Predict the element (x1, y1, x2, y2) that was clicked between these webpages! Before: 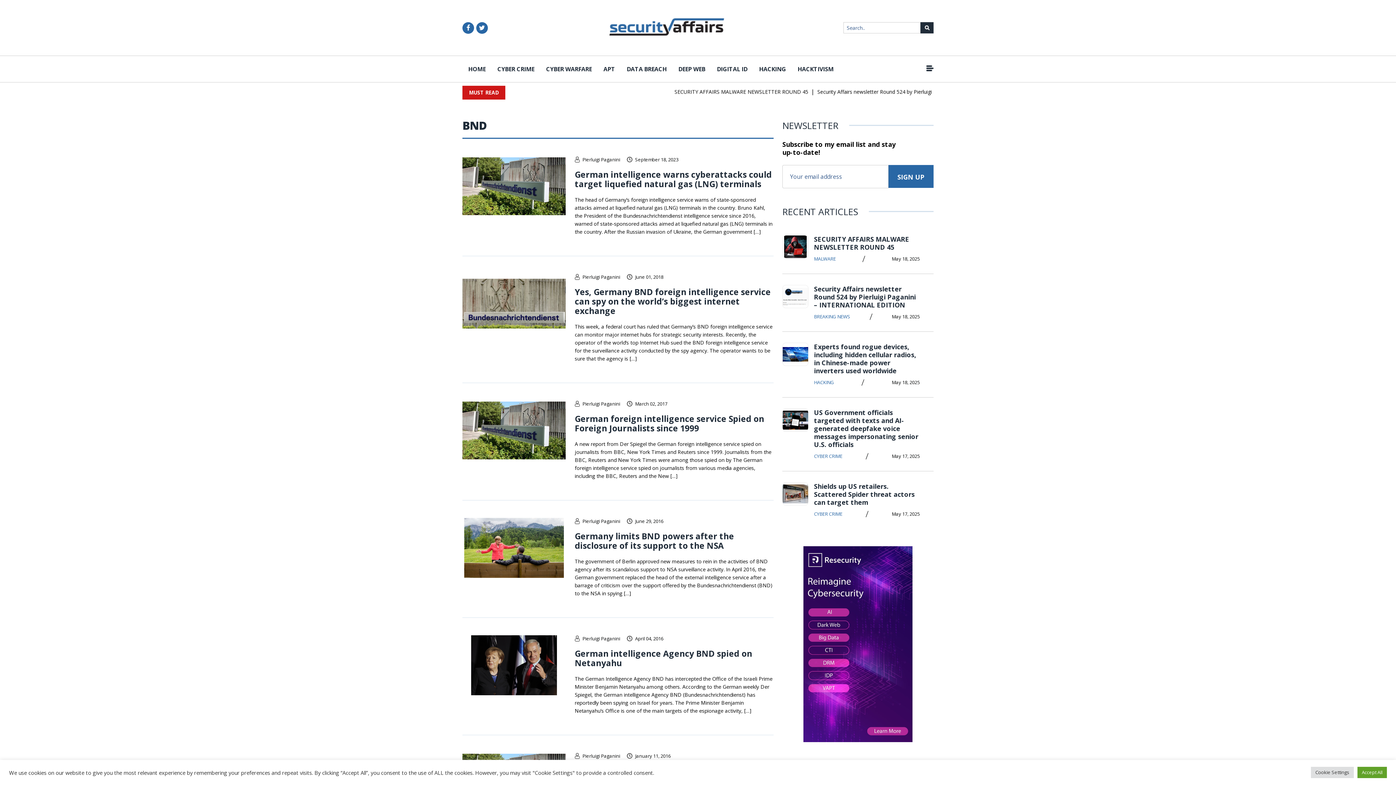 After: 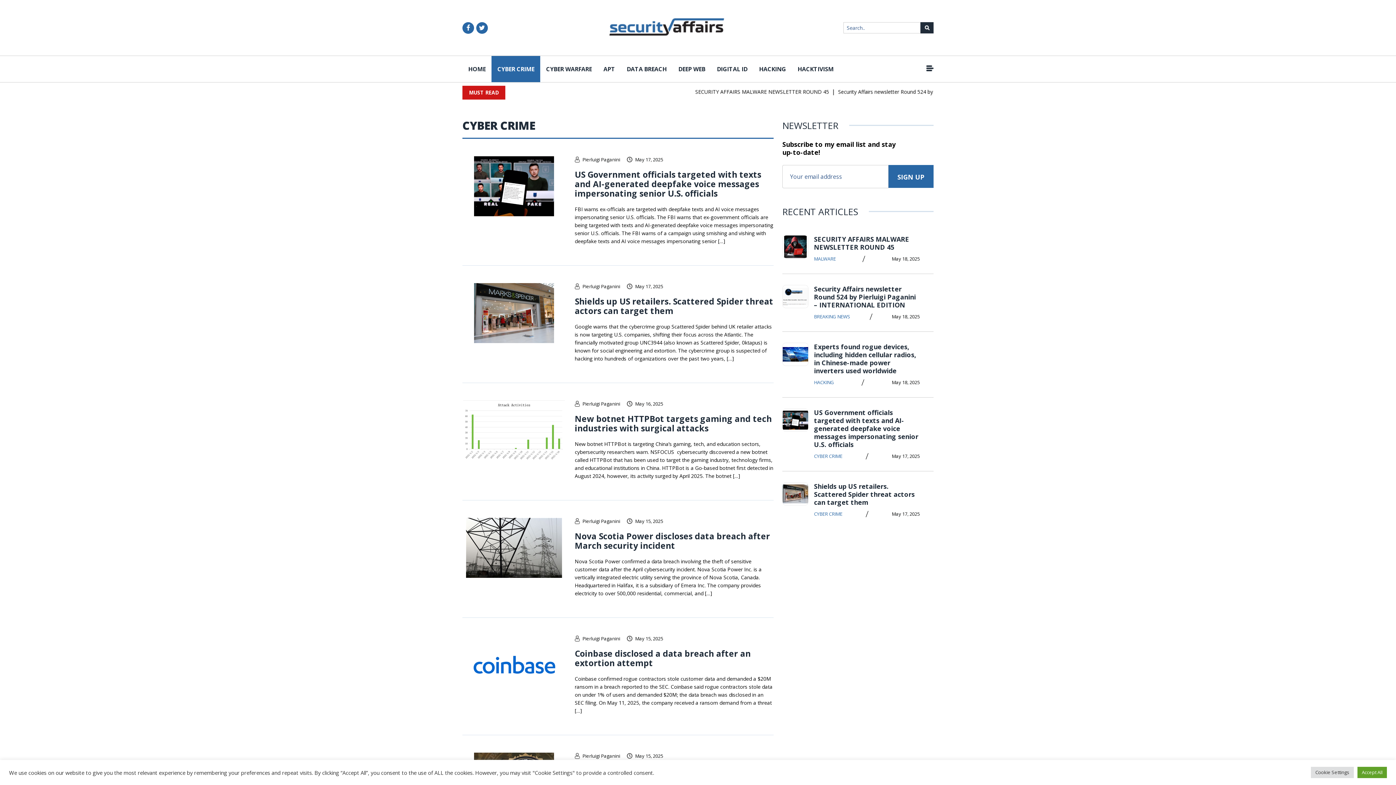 Action: bbox: (814, 510, 842, 518) label: CYBER CRIME